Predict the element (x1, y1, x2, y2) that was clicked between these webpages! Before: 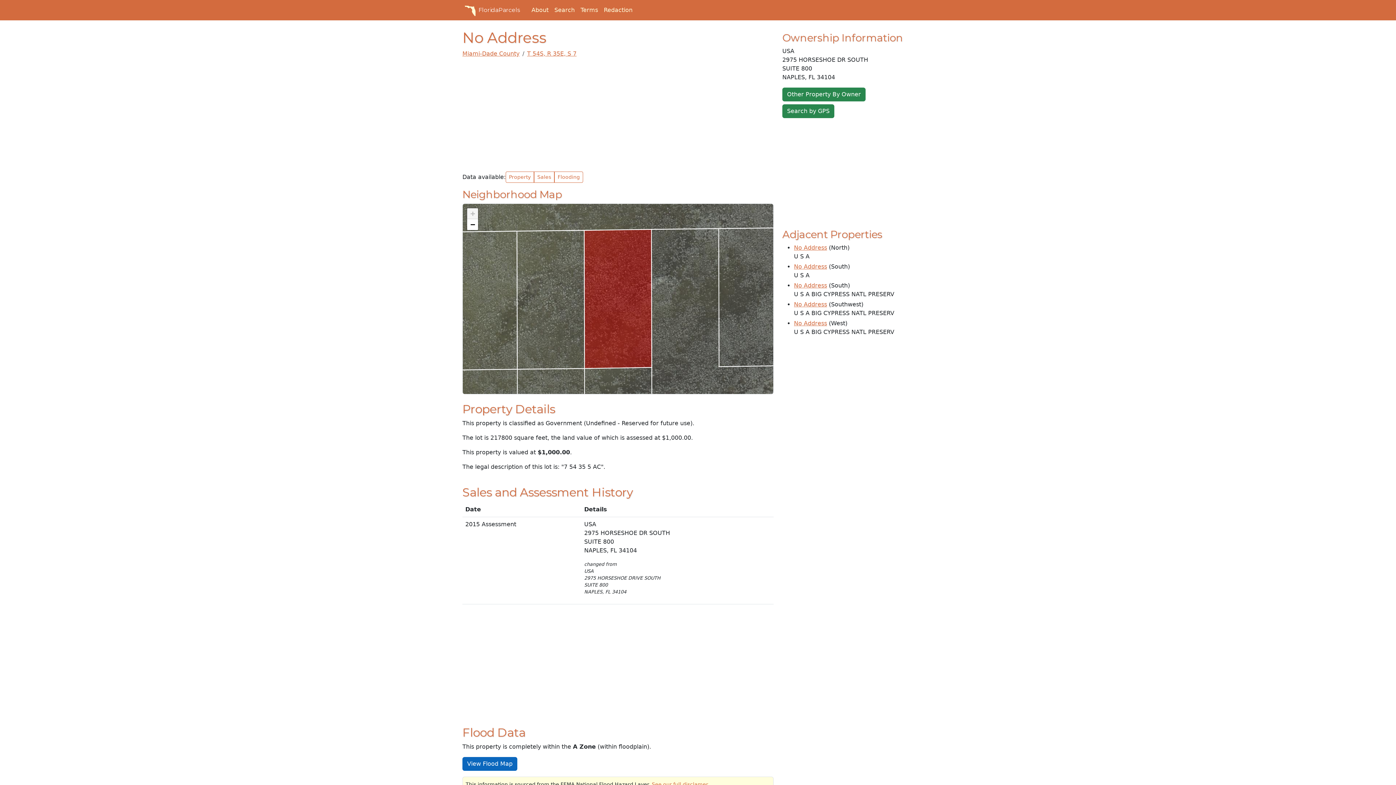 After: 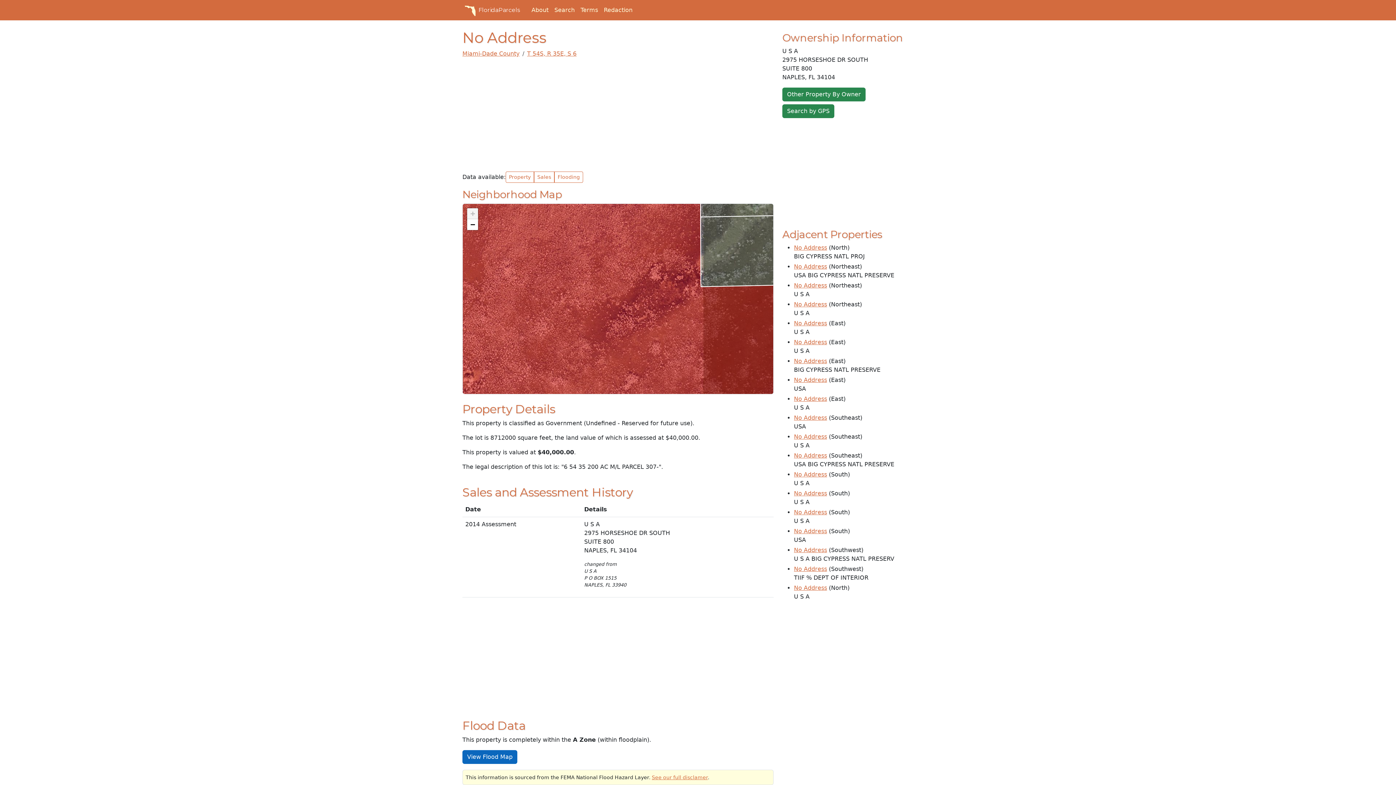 Action: bbox: (794, 244, 827, 251) label: No Address